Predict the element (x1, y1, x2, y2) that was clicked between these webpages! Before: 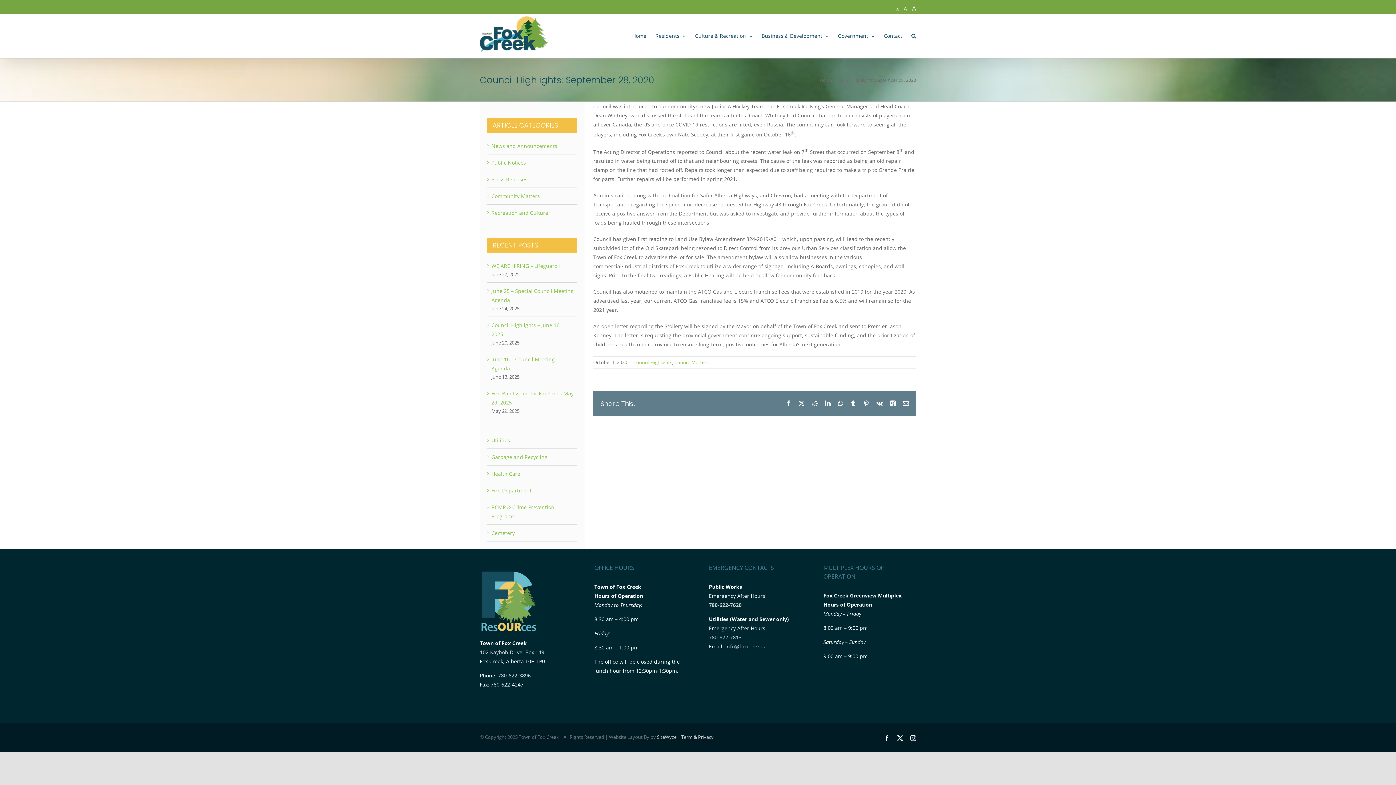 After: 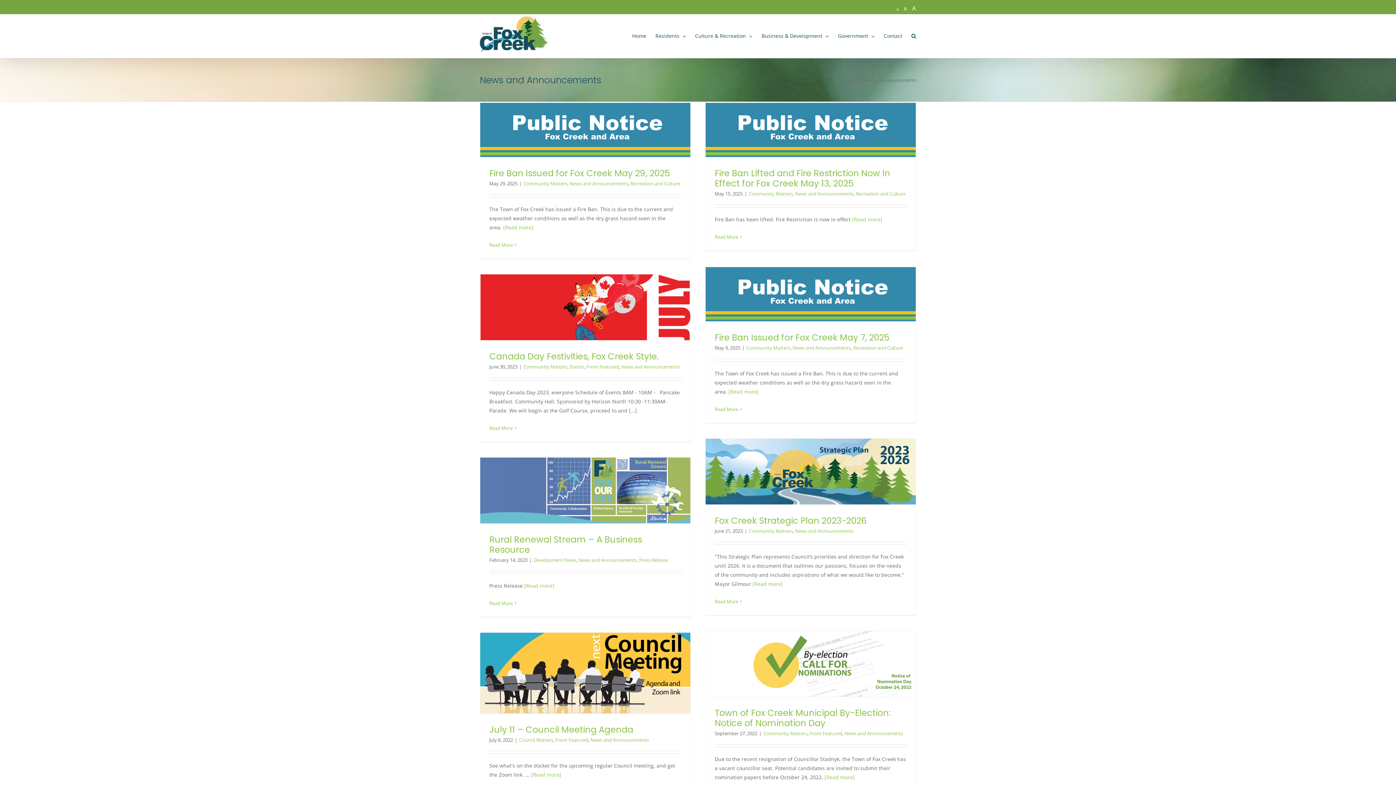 Action: bbox: (491, 142, 557, 149) label: News and Announcements